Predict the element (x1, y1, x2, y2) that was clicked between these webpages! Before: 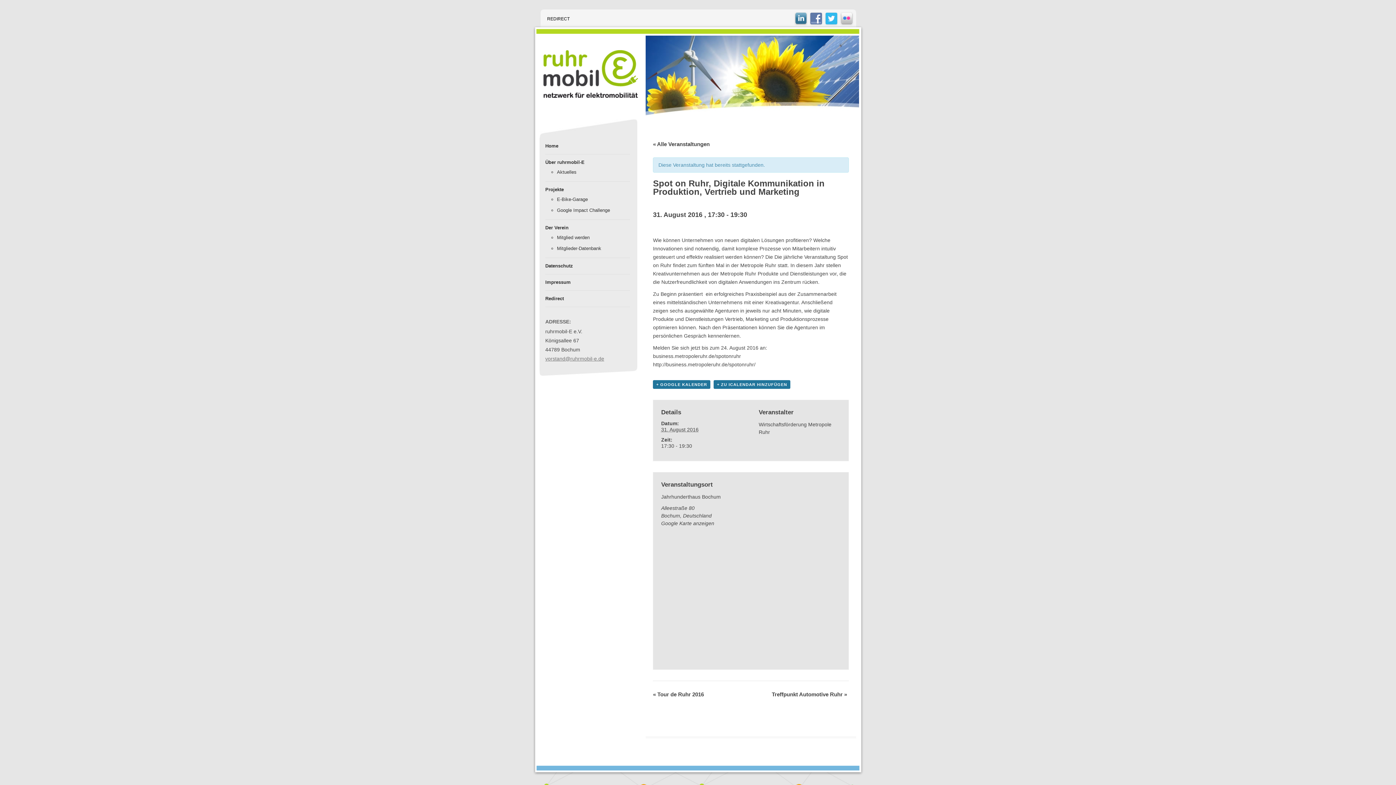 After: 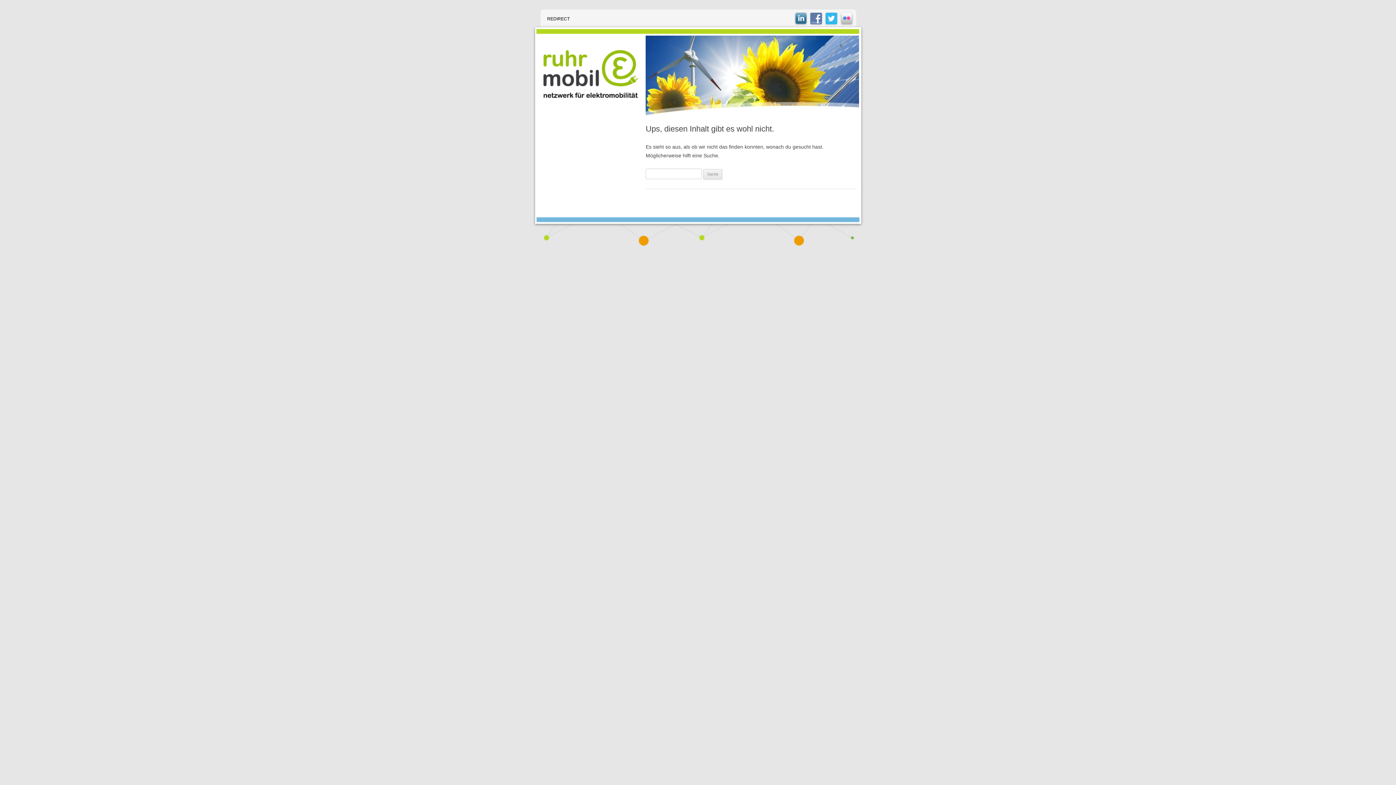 Action: bbox: (545, 279, 570, 285) label: Impressum